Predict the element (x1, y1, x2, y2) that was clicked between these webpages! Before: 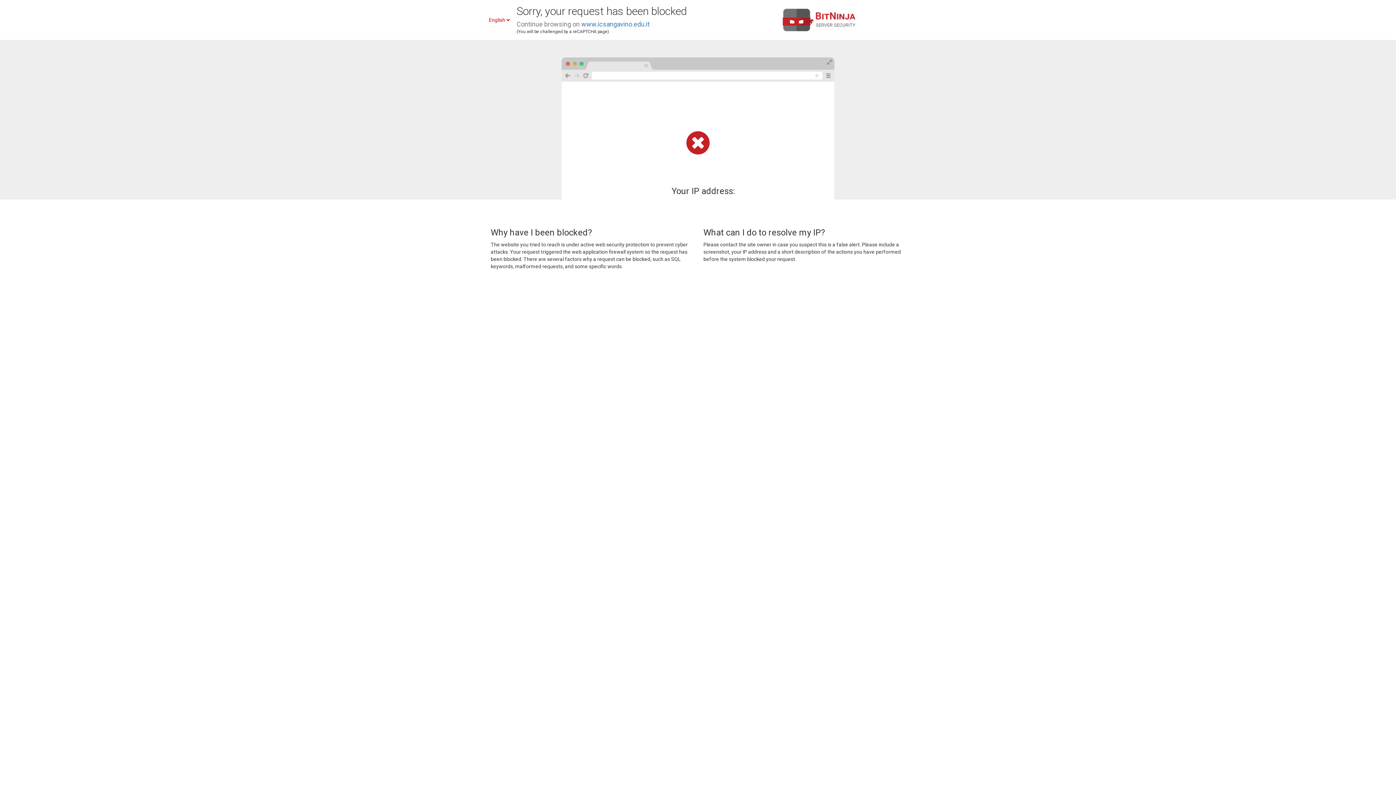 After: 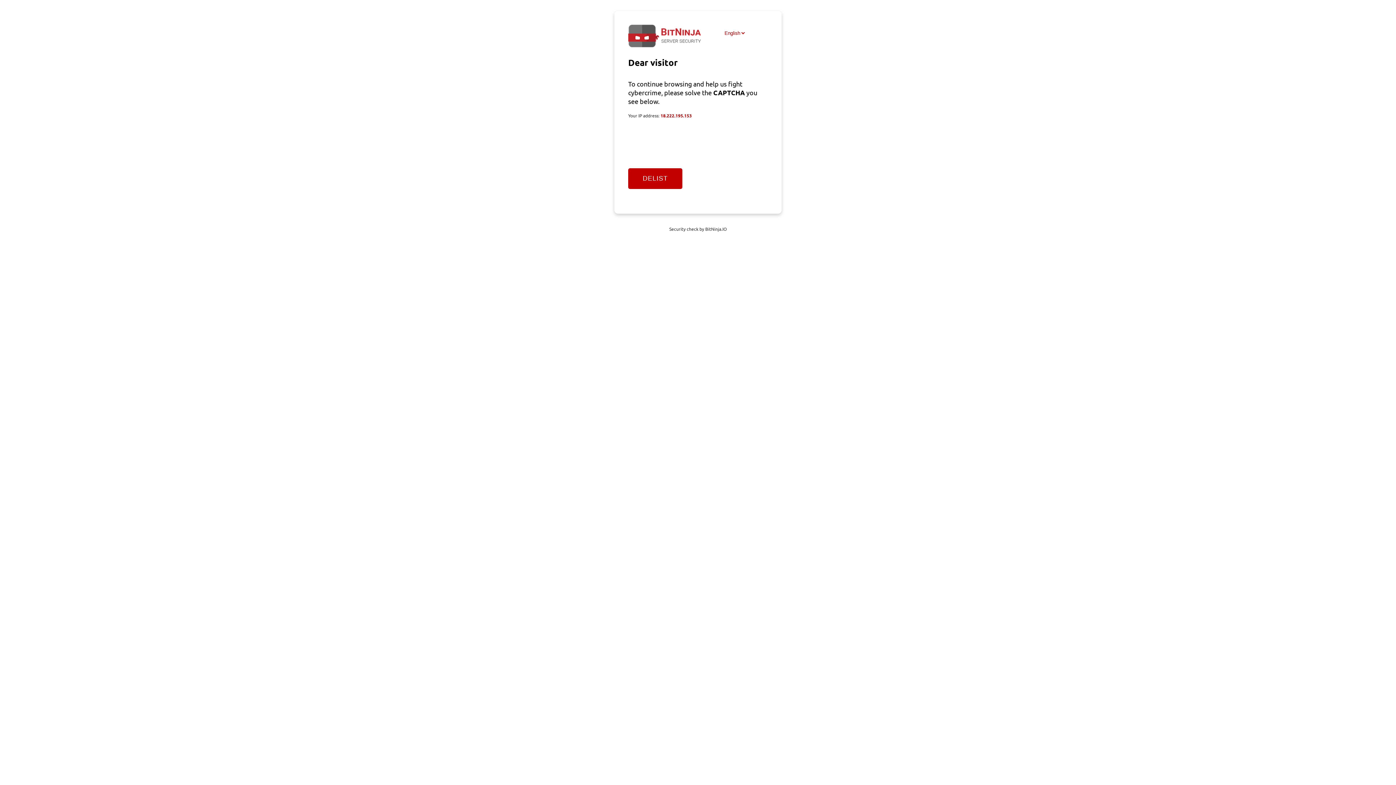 Action: bbox: (581, 20, 649, 28) label: www.icsangavino.edu.it